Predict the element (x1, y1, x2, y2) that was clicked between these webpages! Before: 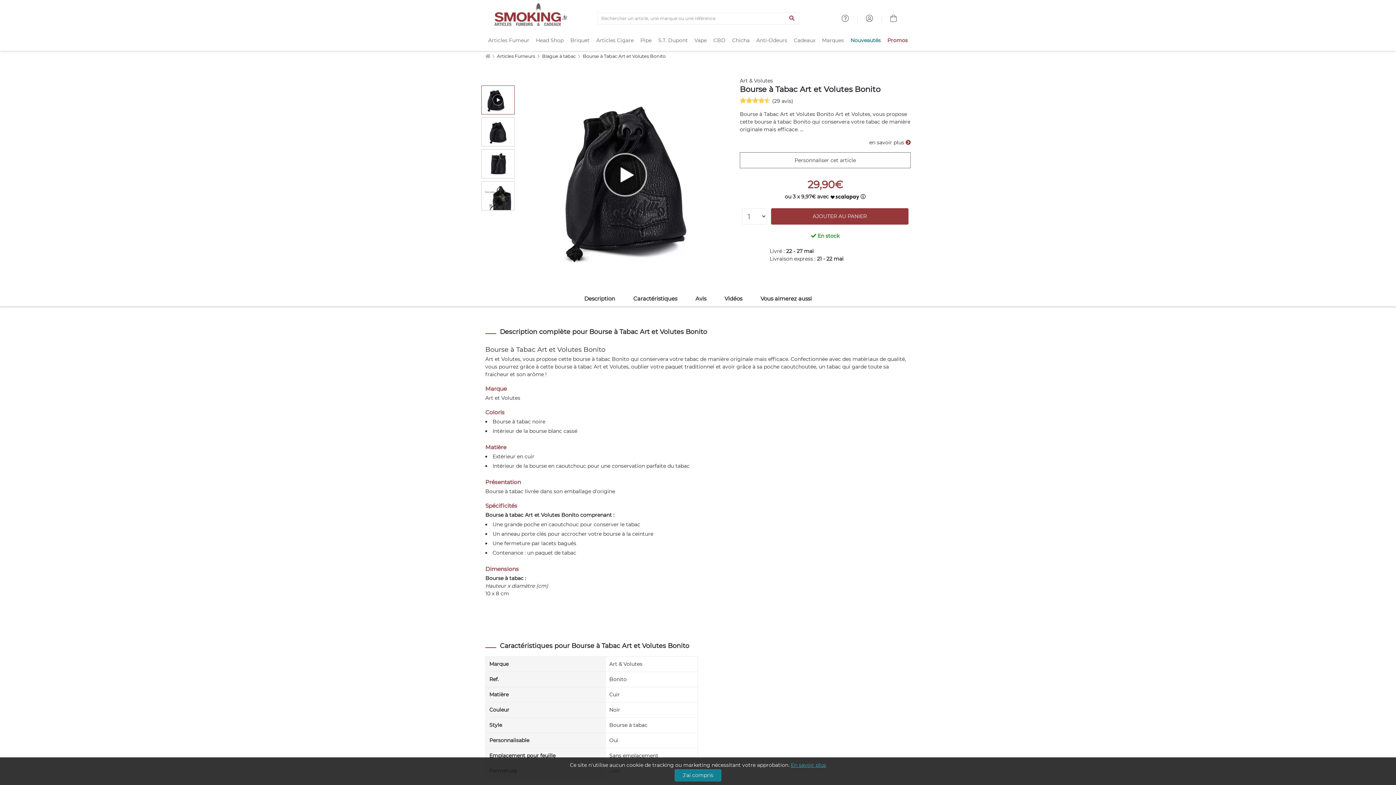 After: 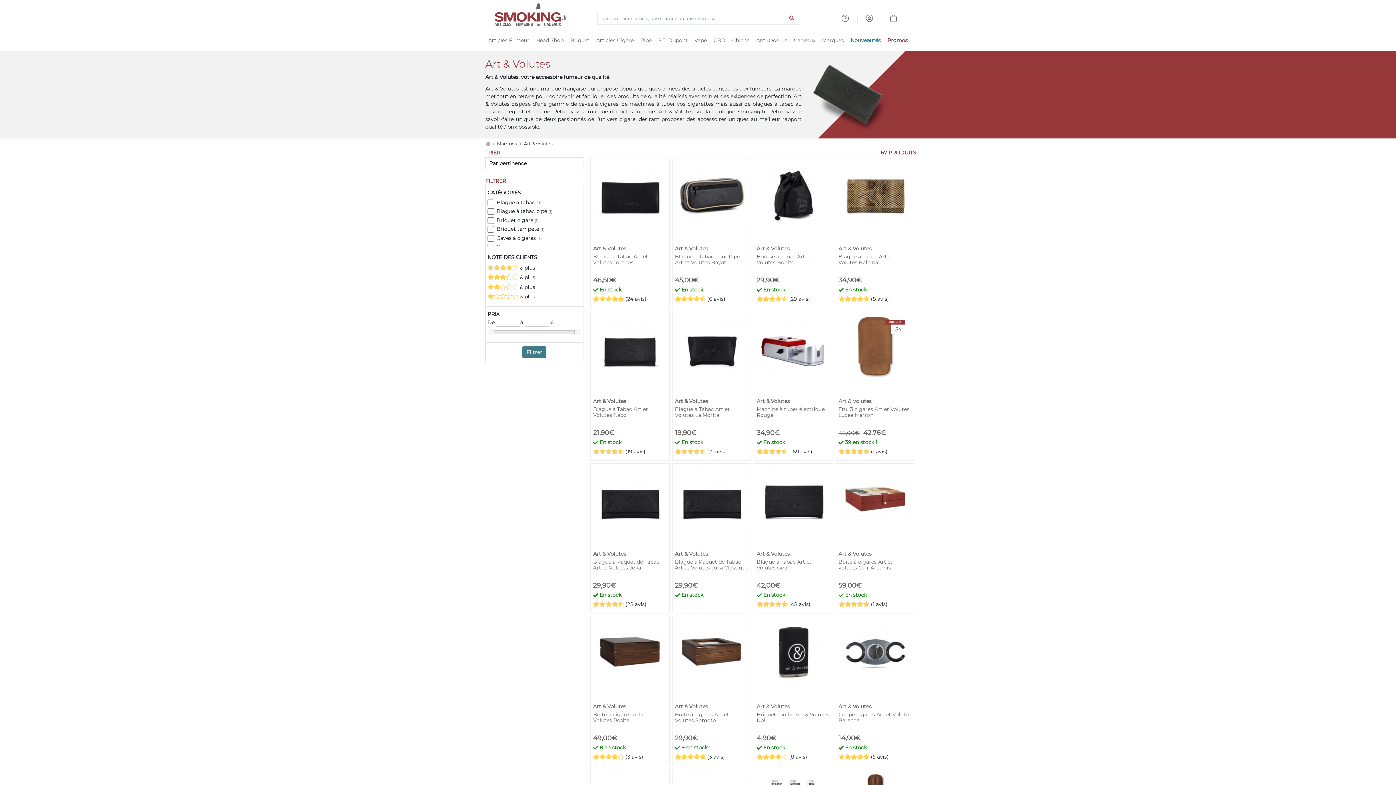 Action: label: Art & Volutes bbox: (740, 77, 773, 84)